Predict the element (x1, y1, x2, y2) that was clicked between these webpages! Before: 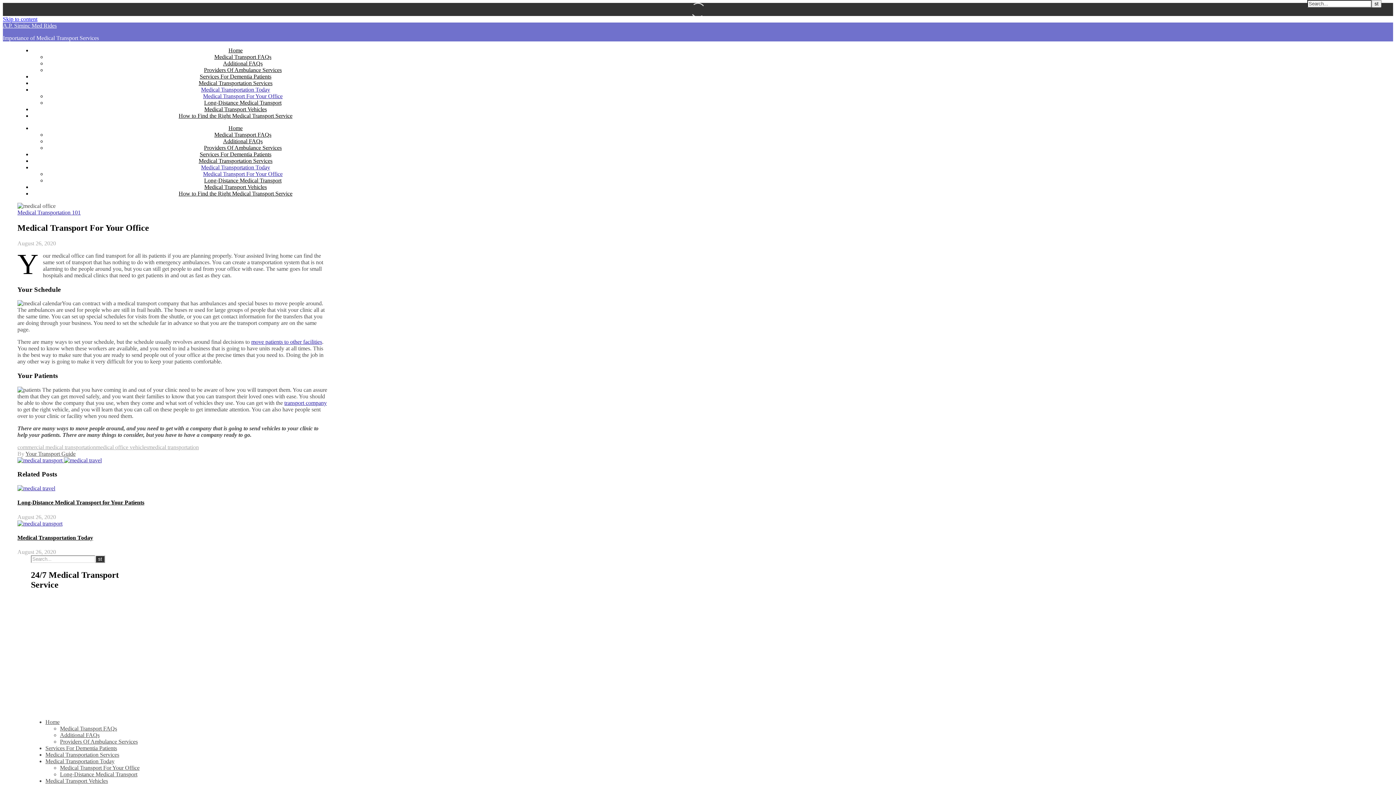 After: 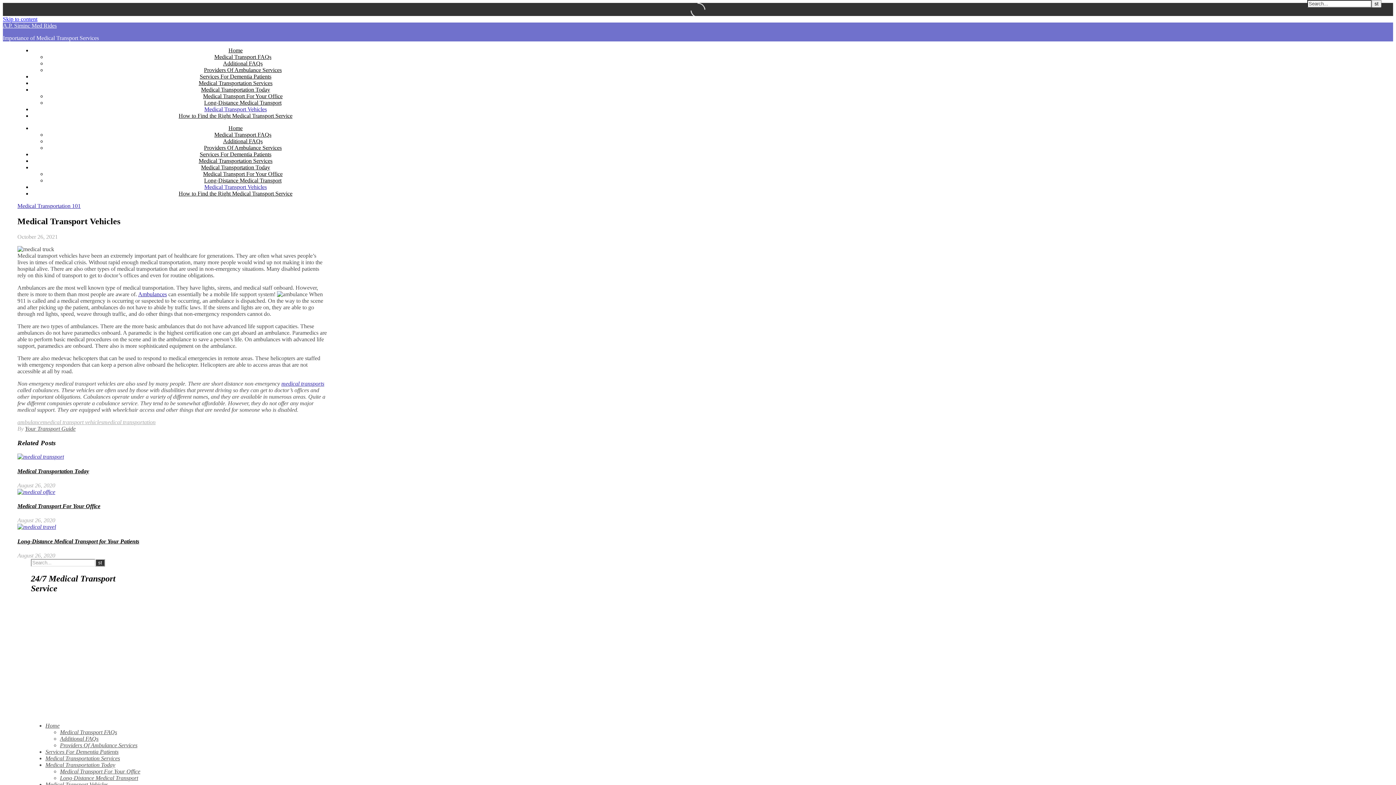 Action: label: Medical Transport Vehicles bbox: (204, 106, 266, 112)